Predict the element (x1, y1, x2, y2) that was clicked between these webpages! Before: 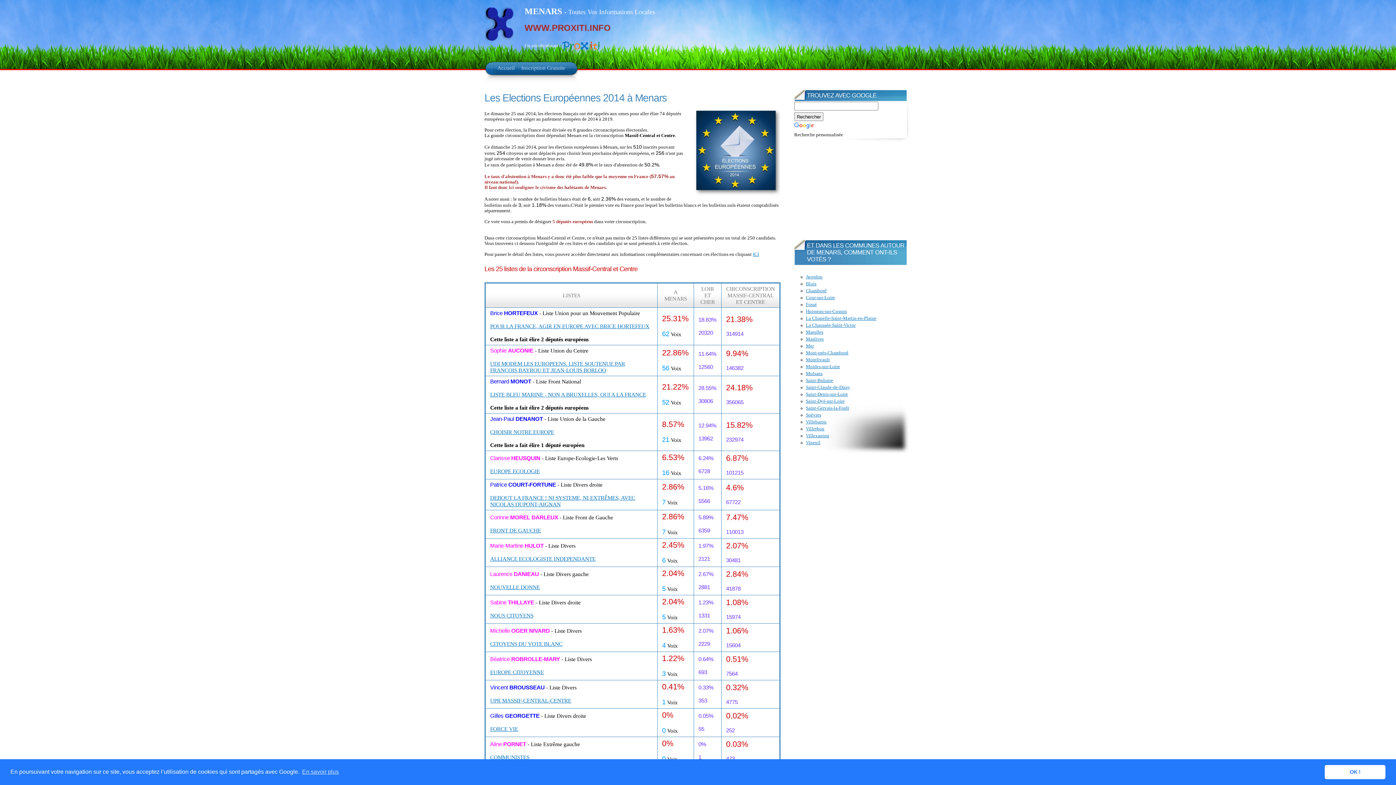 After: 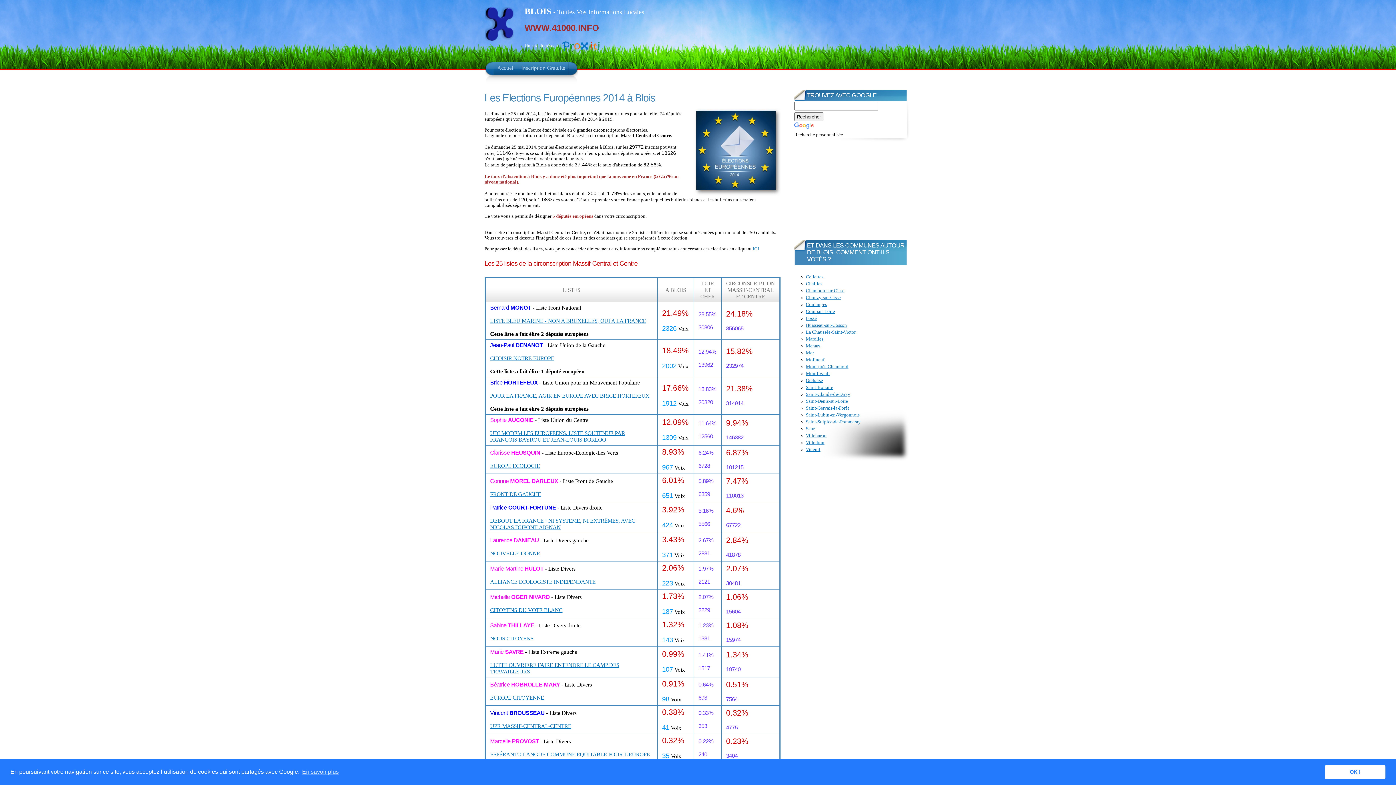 Action: label: Blois bbox: (806, 281, 816, 286)